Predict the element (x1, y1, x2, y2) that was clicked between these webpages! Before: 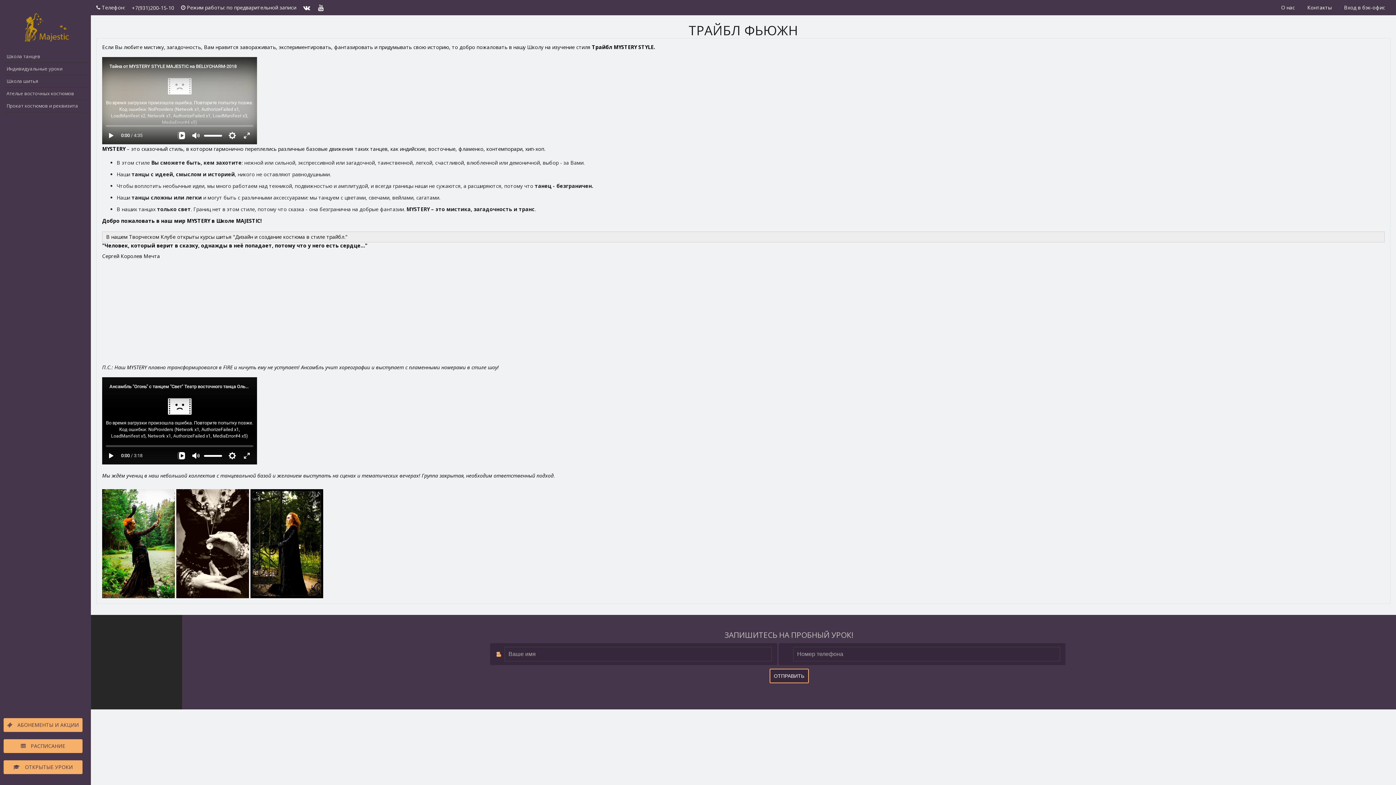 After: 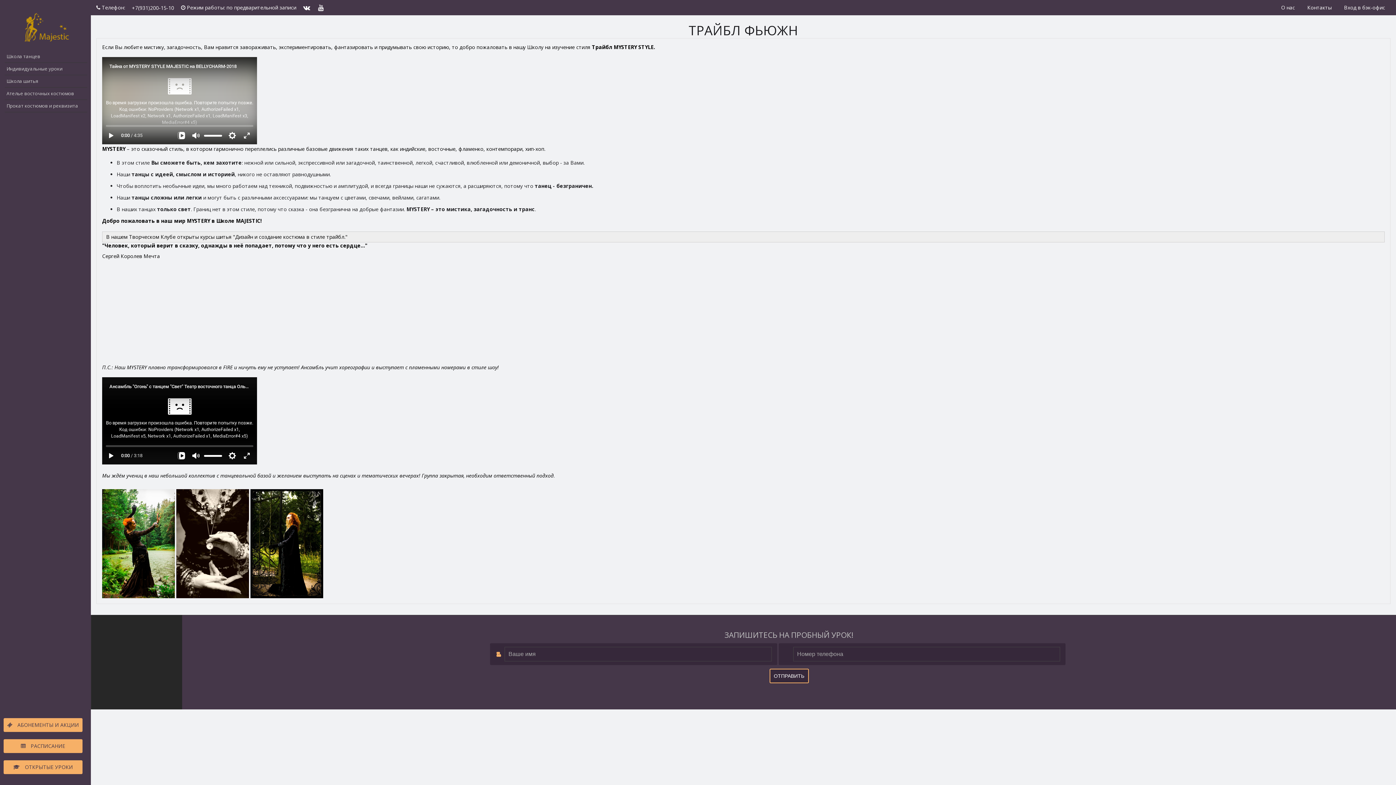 Action: label: +7(931)200-15-10 bbox: (132, 3, 174, 13)